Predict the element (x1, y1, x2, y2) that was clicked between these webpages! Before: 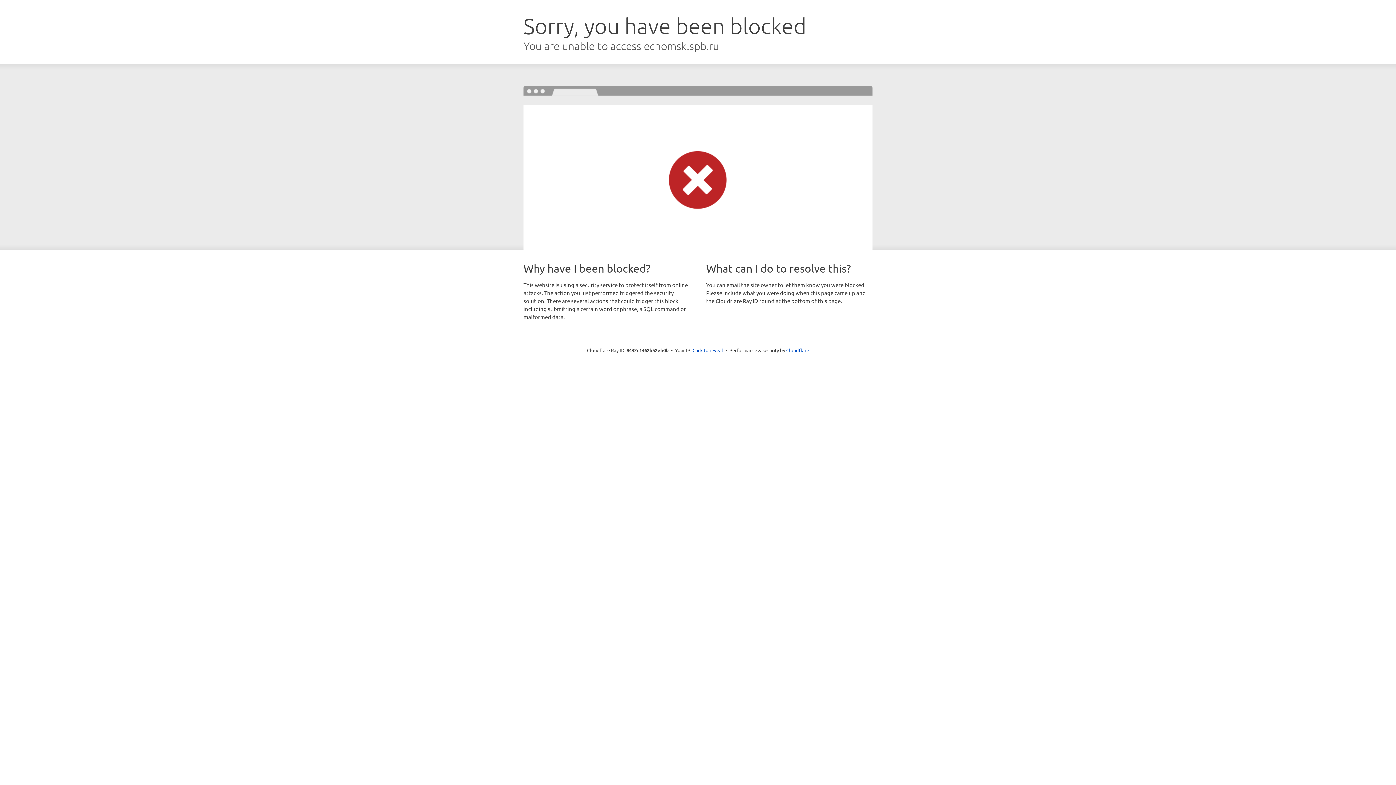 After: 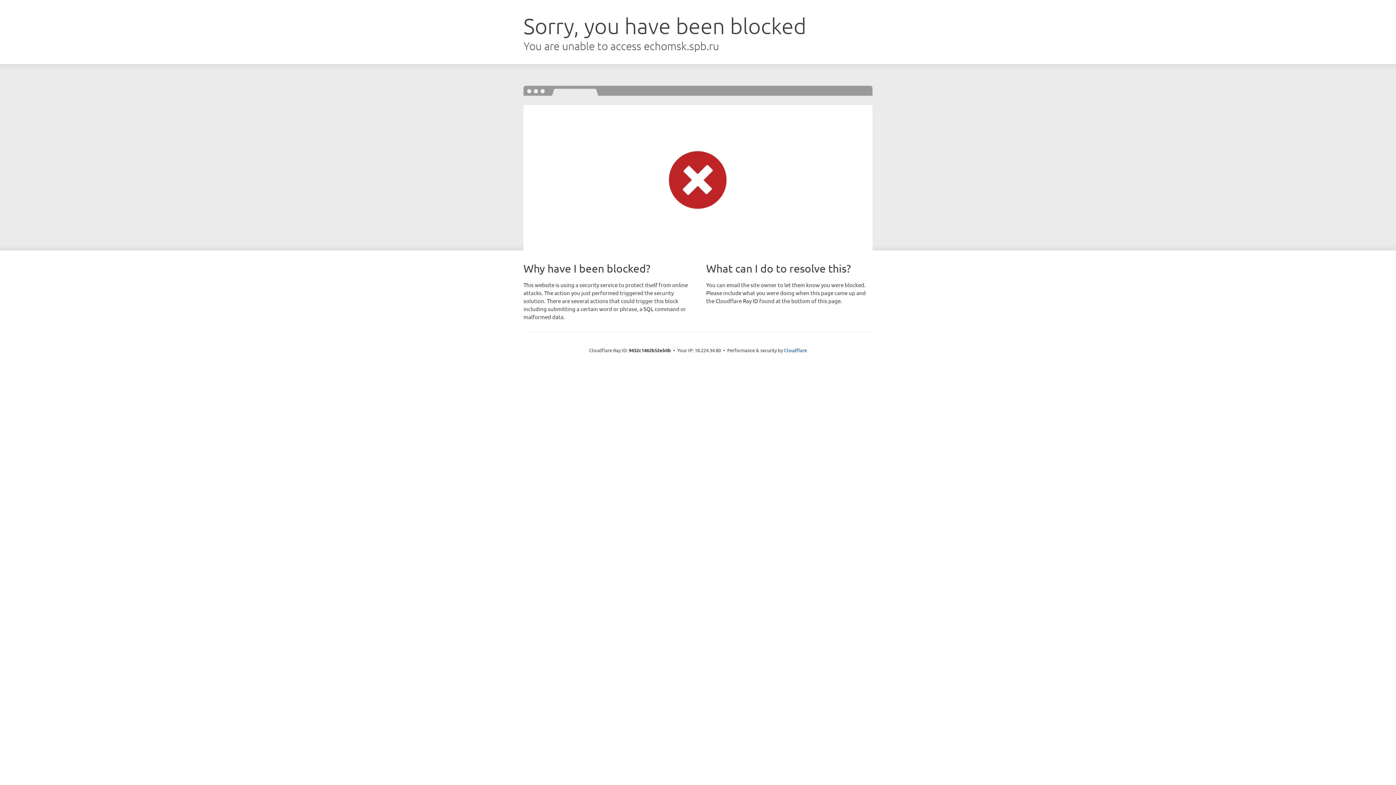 Action: label: Click to reveal bbox: (692, 346, 723, 353)